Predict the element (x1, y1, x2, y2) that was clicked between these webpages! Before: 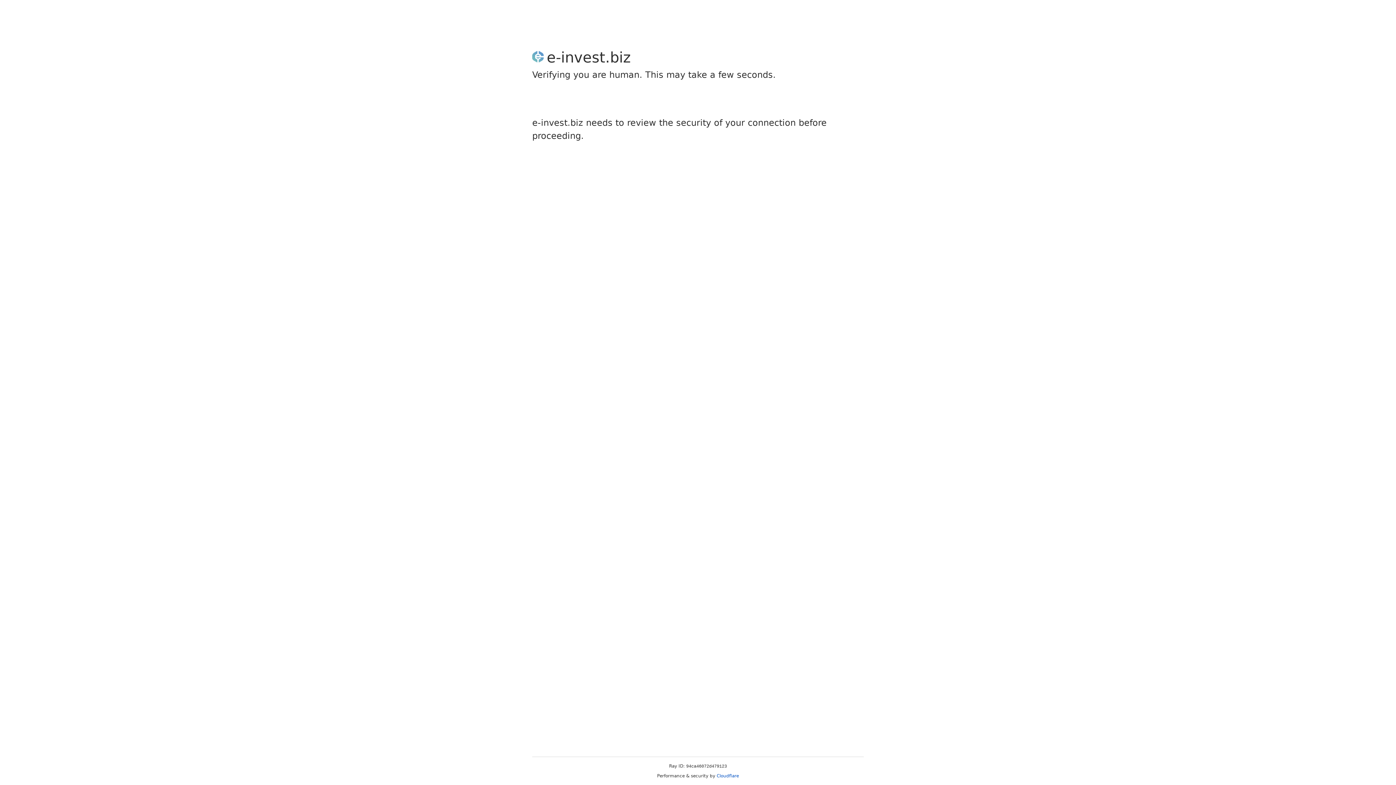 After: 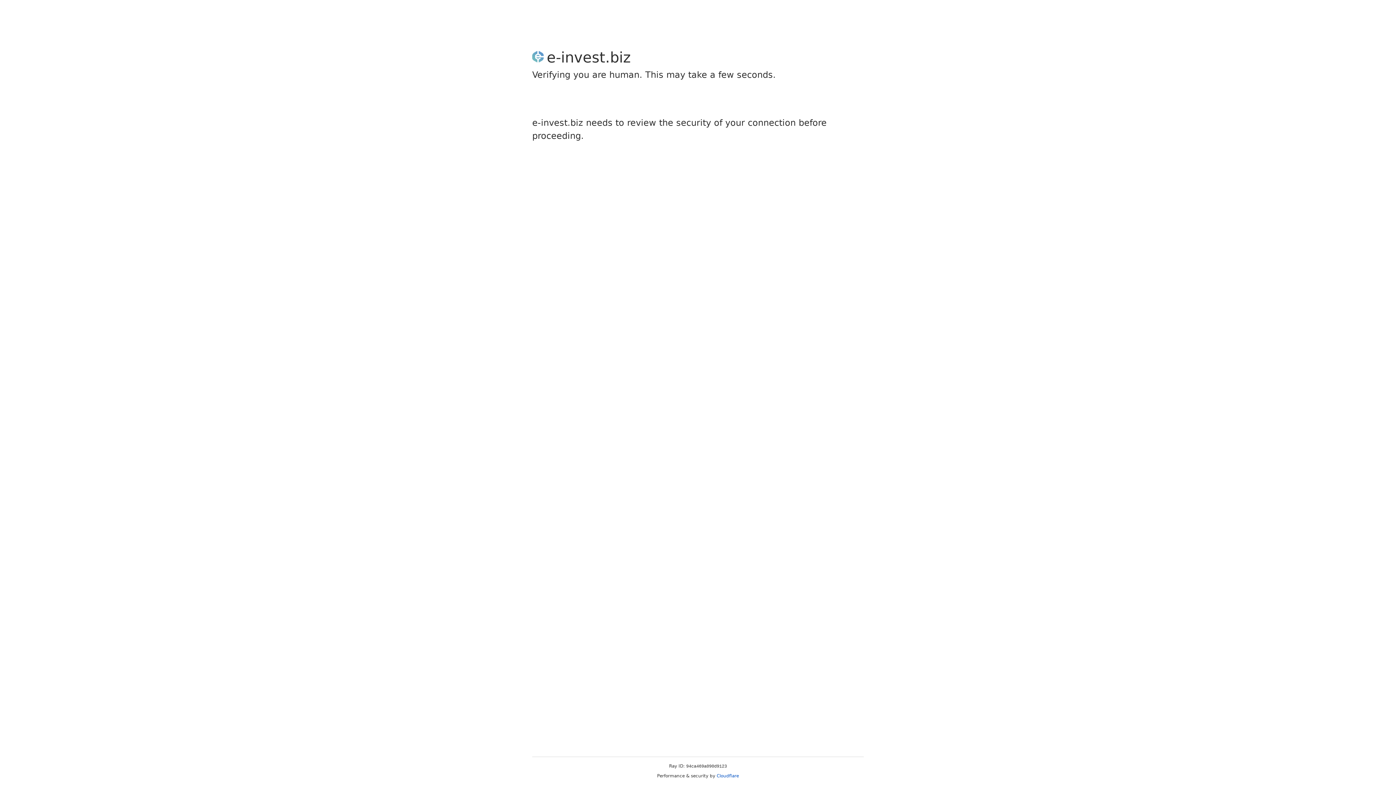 Action: label: Cloudflare bbox: (716, 773, 739, 778)